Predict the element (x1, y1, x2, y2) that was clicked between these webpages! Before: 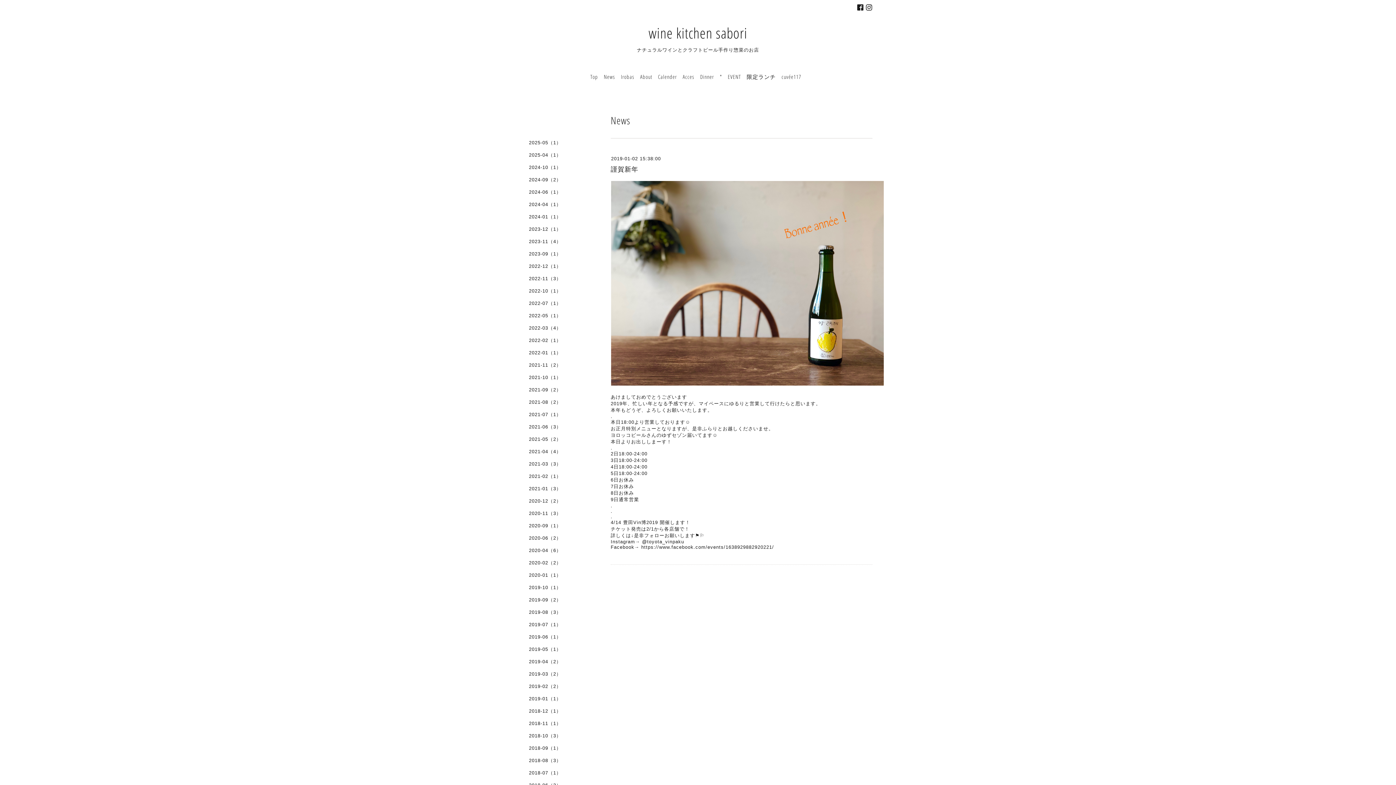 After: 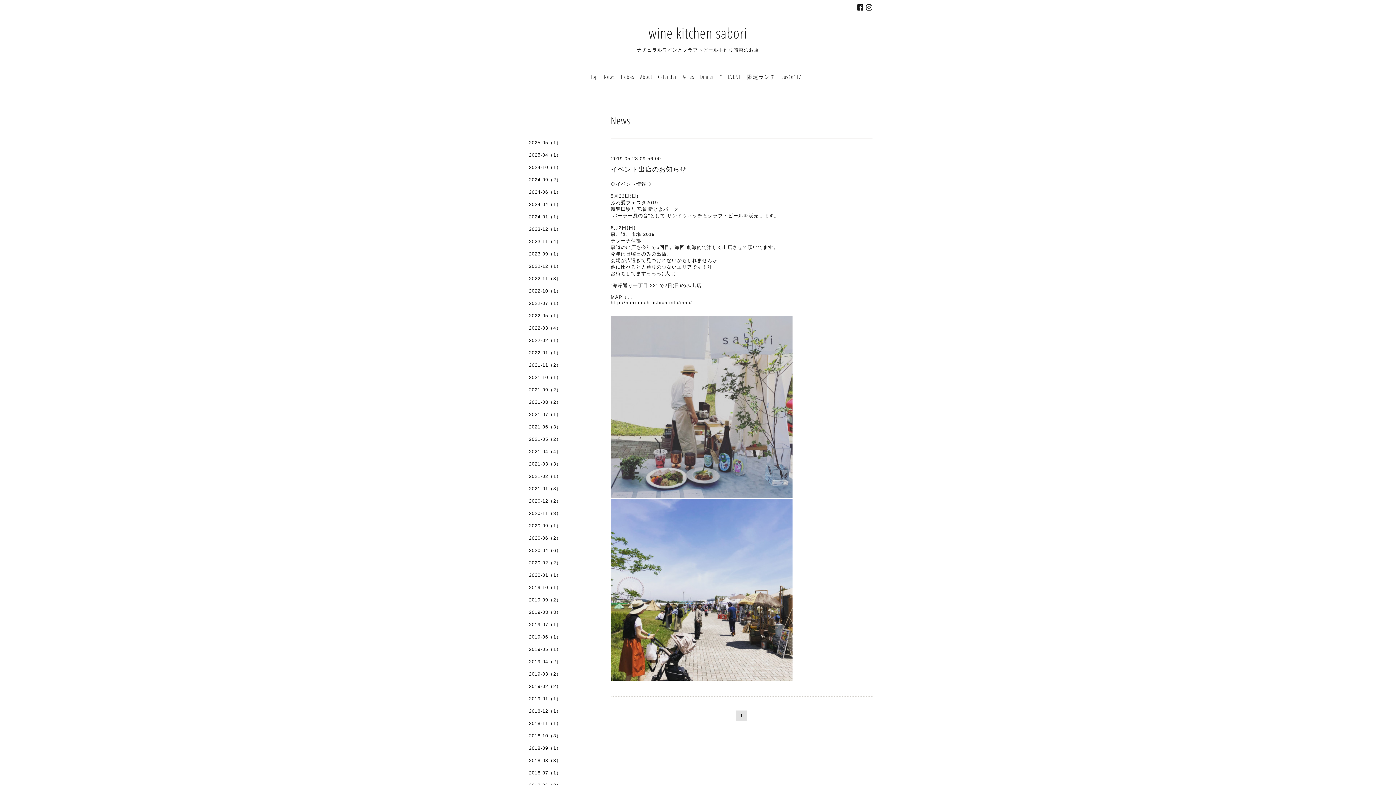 Action: bbox: (523, 646, 596, 658) label: 2019-05（1）